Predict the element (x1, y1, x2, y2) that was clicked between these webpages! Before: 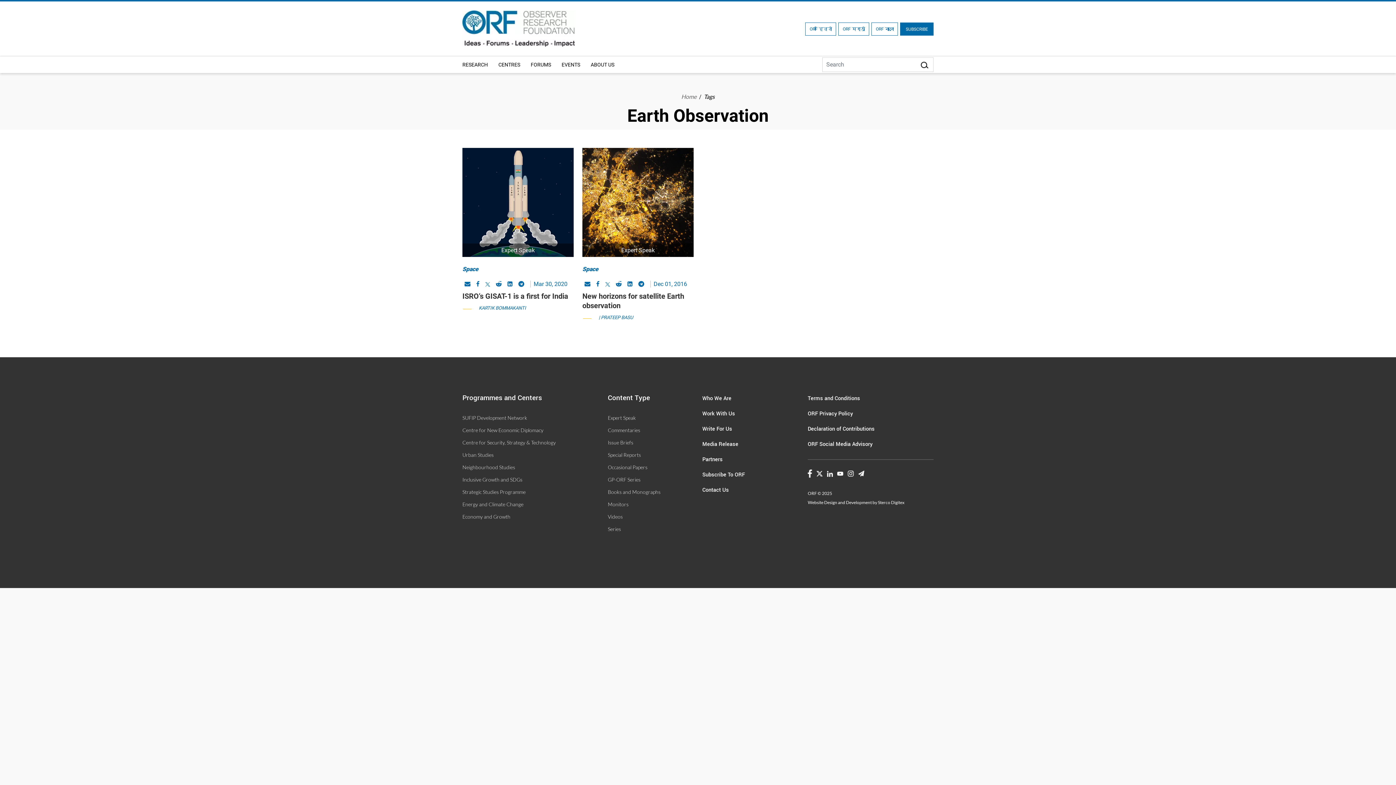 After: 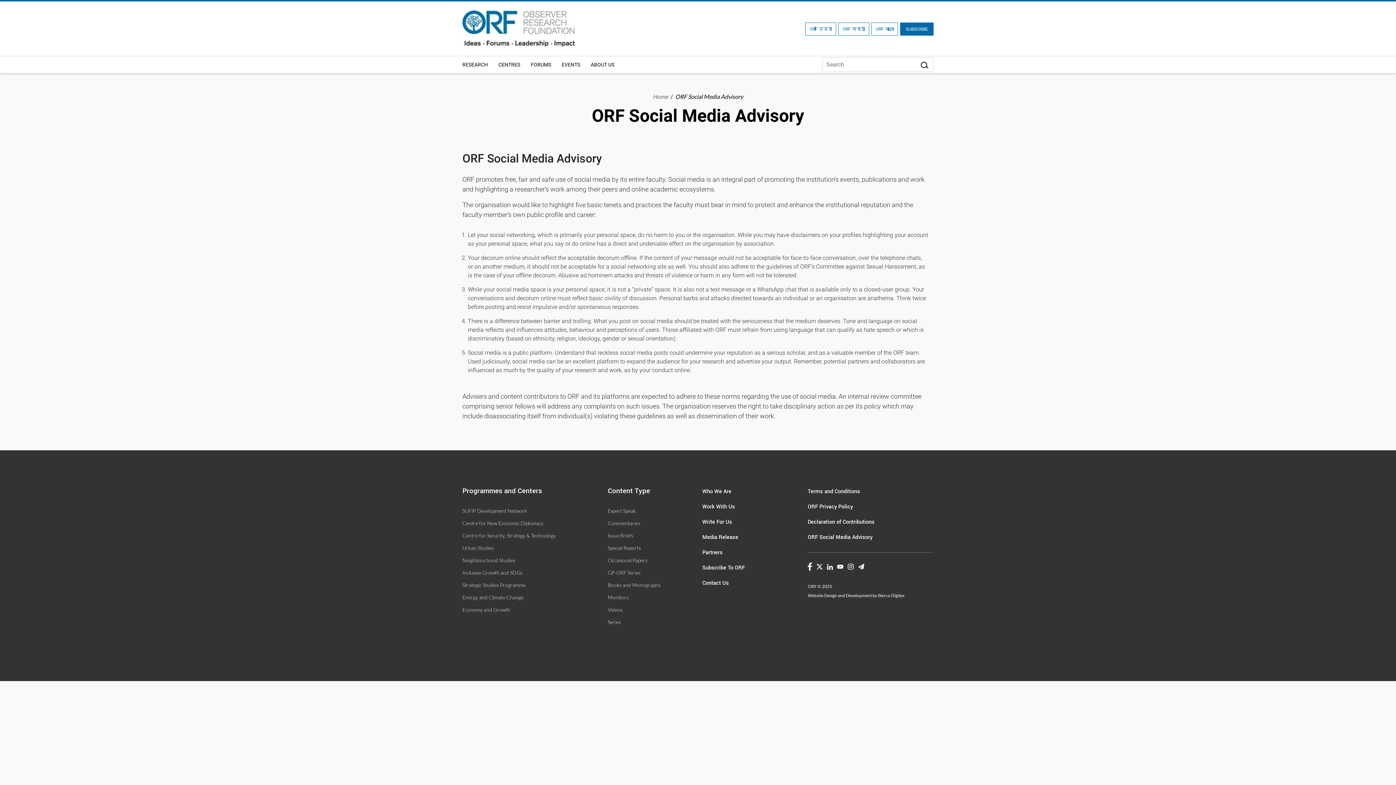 Action: bbox: (808, 440, 872, 448) label: ORF Social Media Advisory